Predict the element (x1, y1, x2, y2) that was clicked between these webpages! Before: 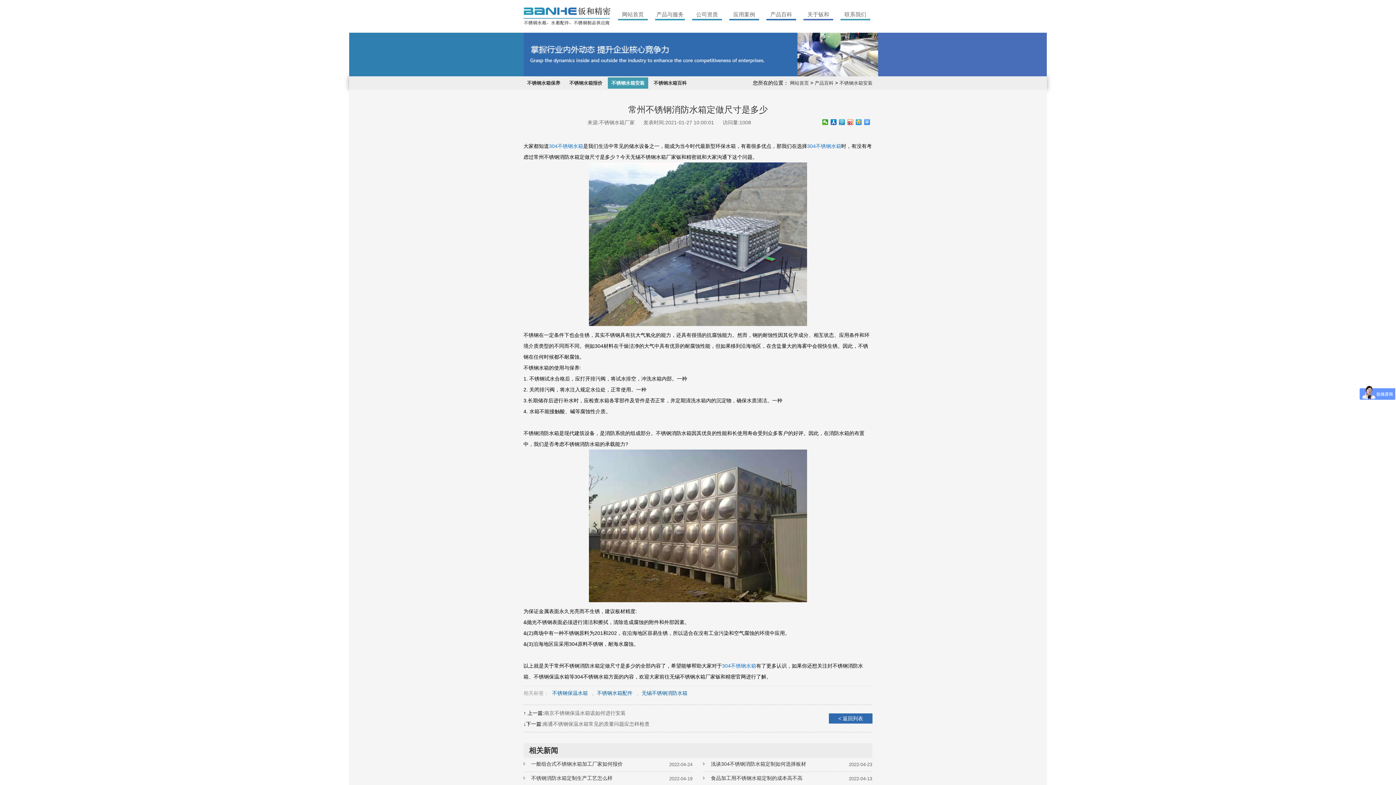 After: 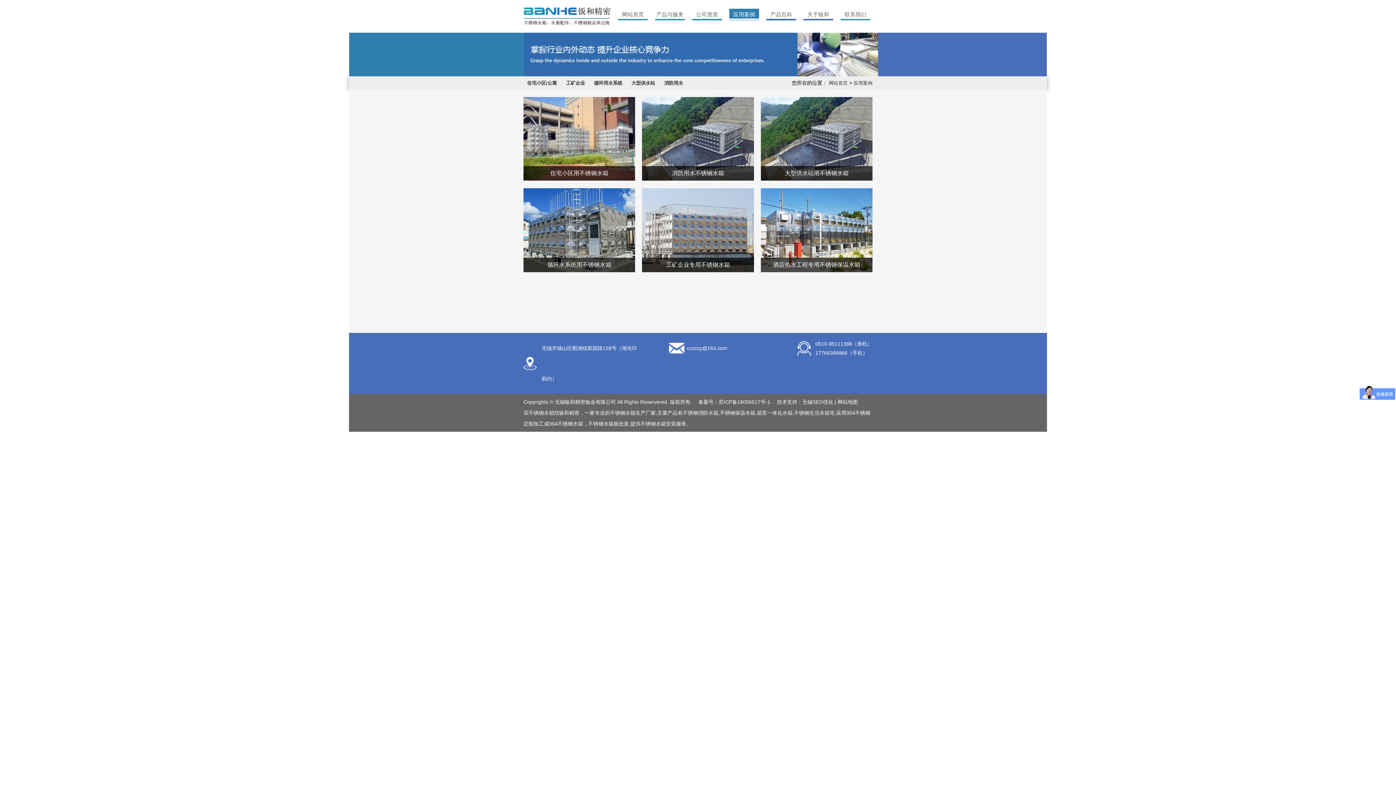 Action: bbox: (729, 8, 759, 20) label: 应用案例